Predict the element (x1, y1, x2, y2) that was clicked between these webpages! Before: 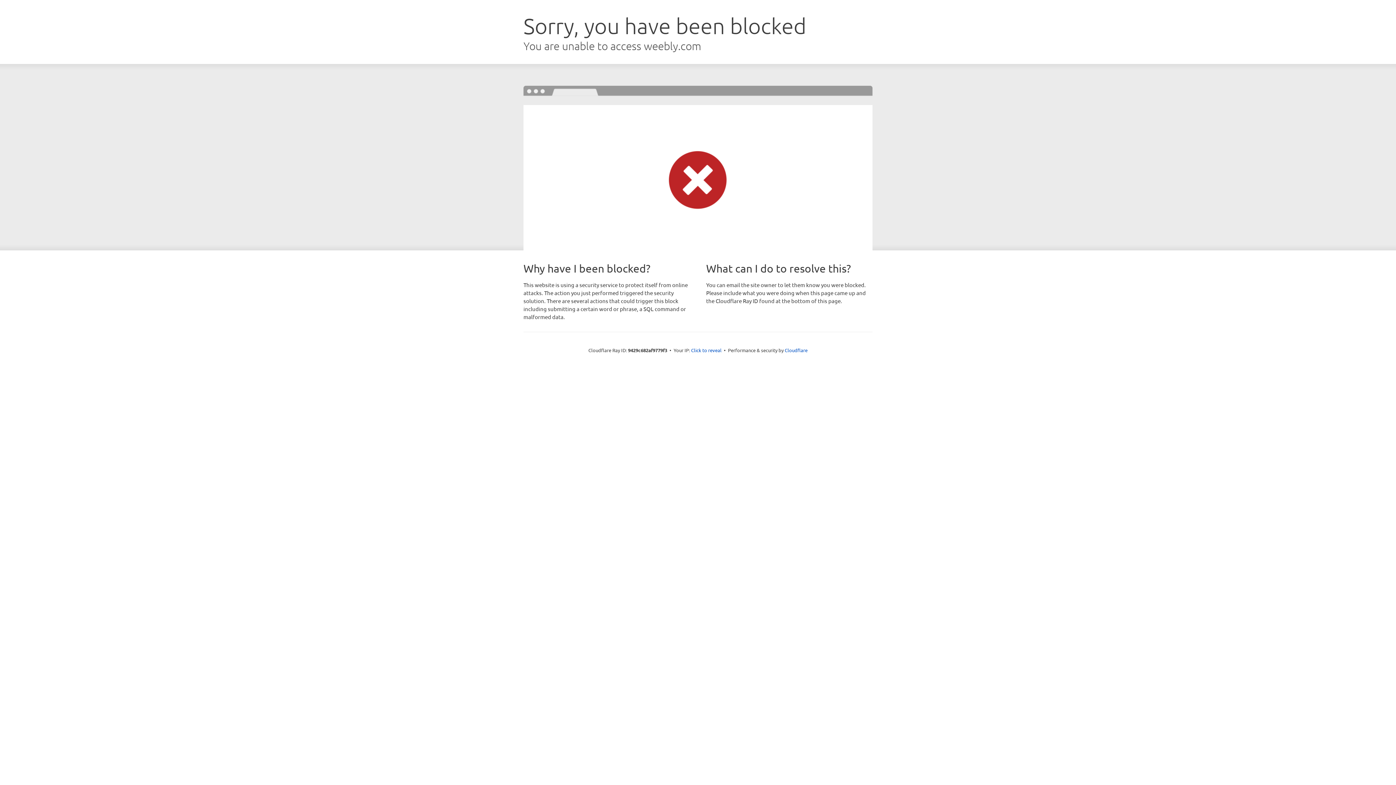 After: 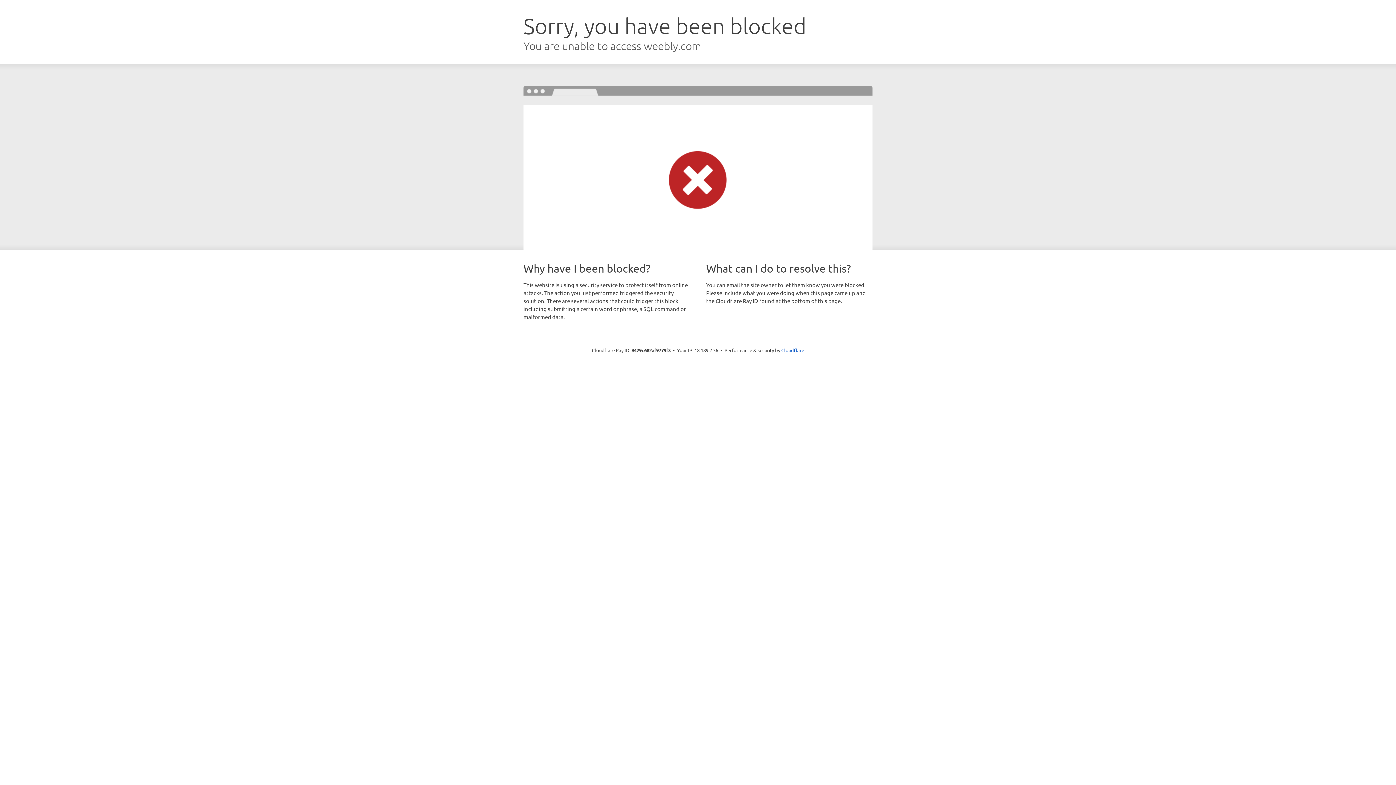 Action: bbox: (691, 346, 721, 353) label: Click to reveal